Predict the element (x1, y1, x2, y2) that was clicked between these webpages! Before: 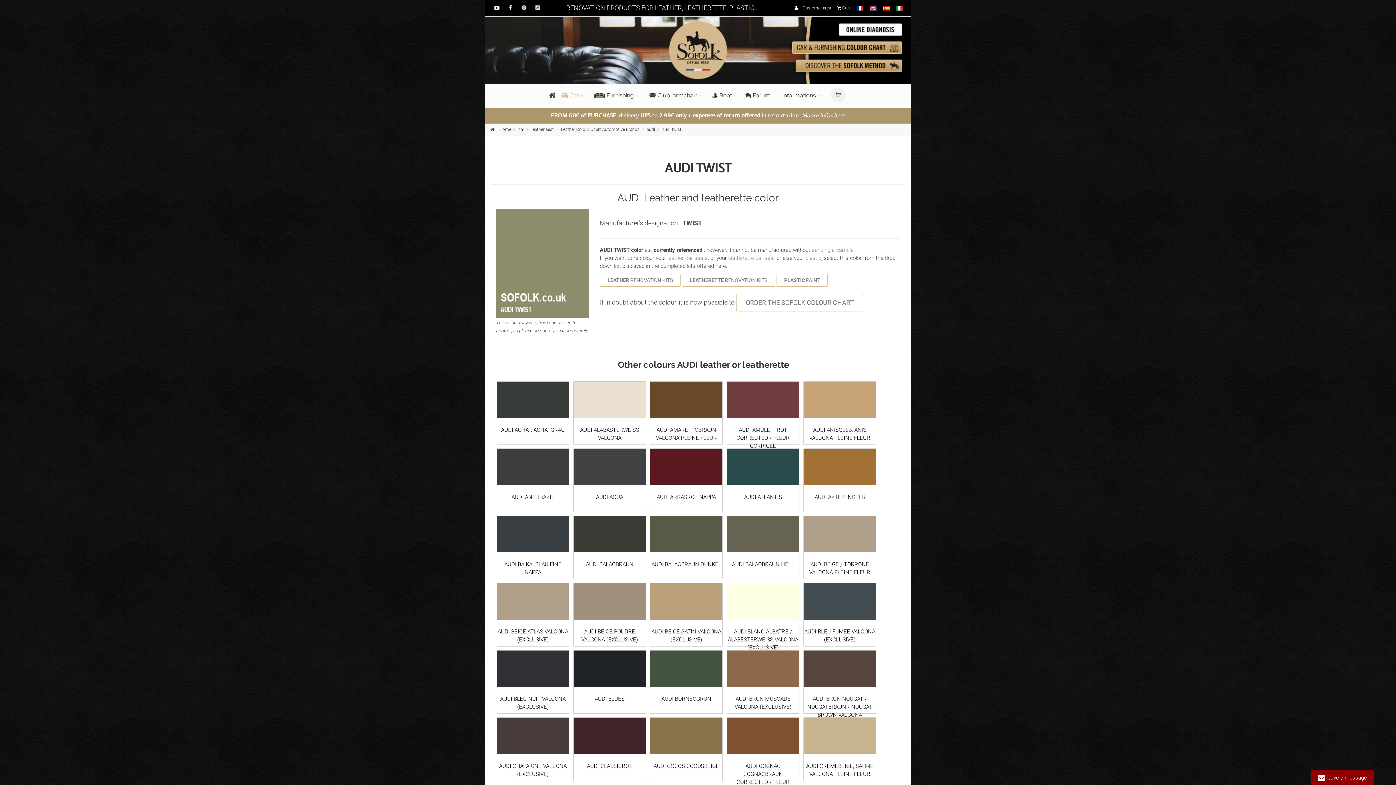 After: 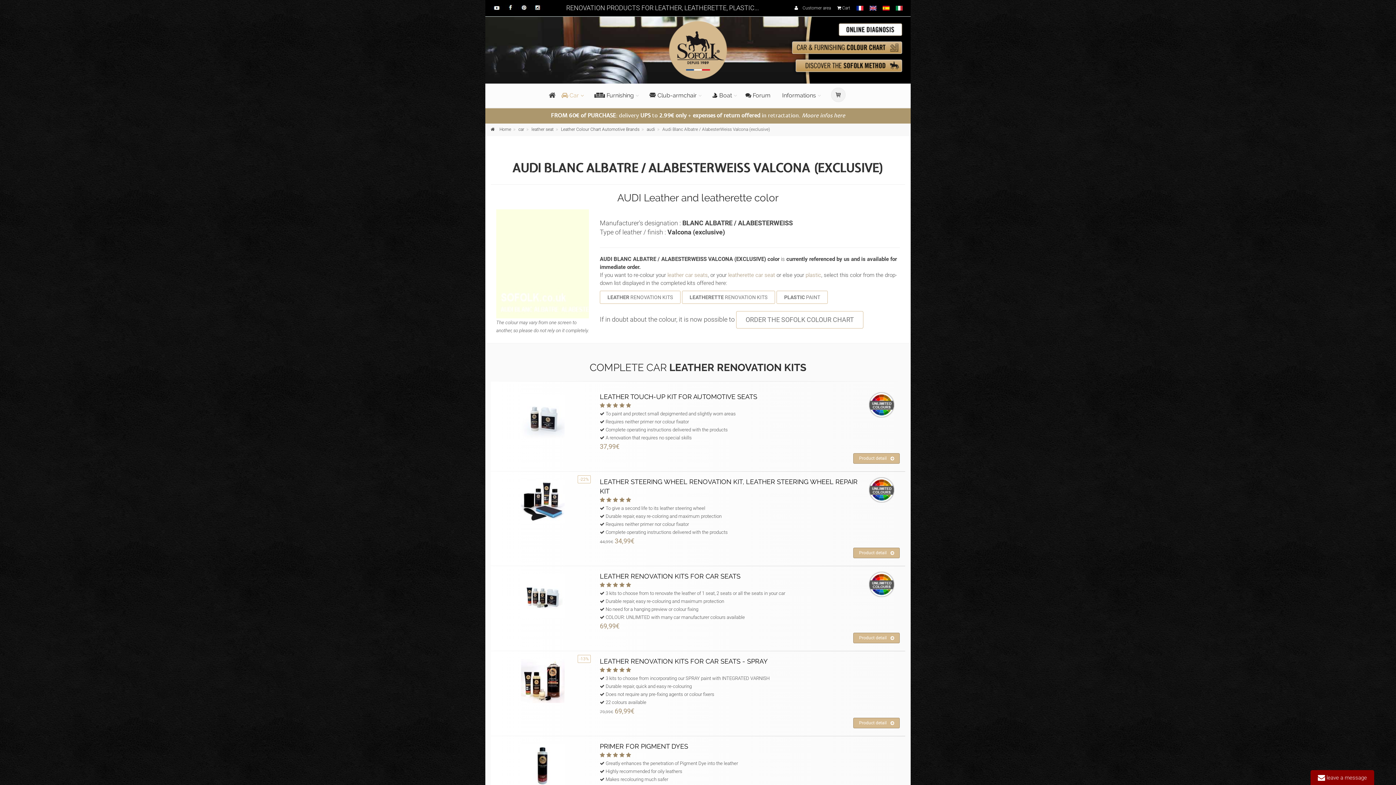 Action: label: AUDI BLANC ALBATRE / ALABESTERWEISS VALCONA (EXCLUSIVE) bbox: (728, 628, 798, 651)